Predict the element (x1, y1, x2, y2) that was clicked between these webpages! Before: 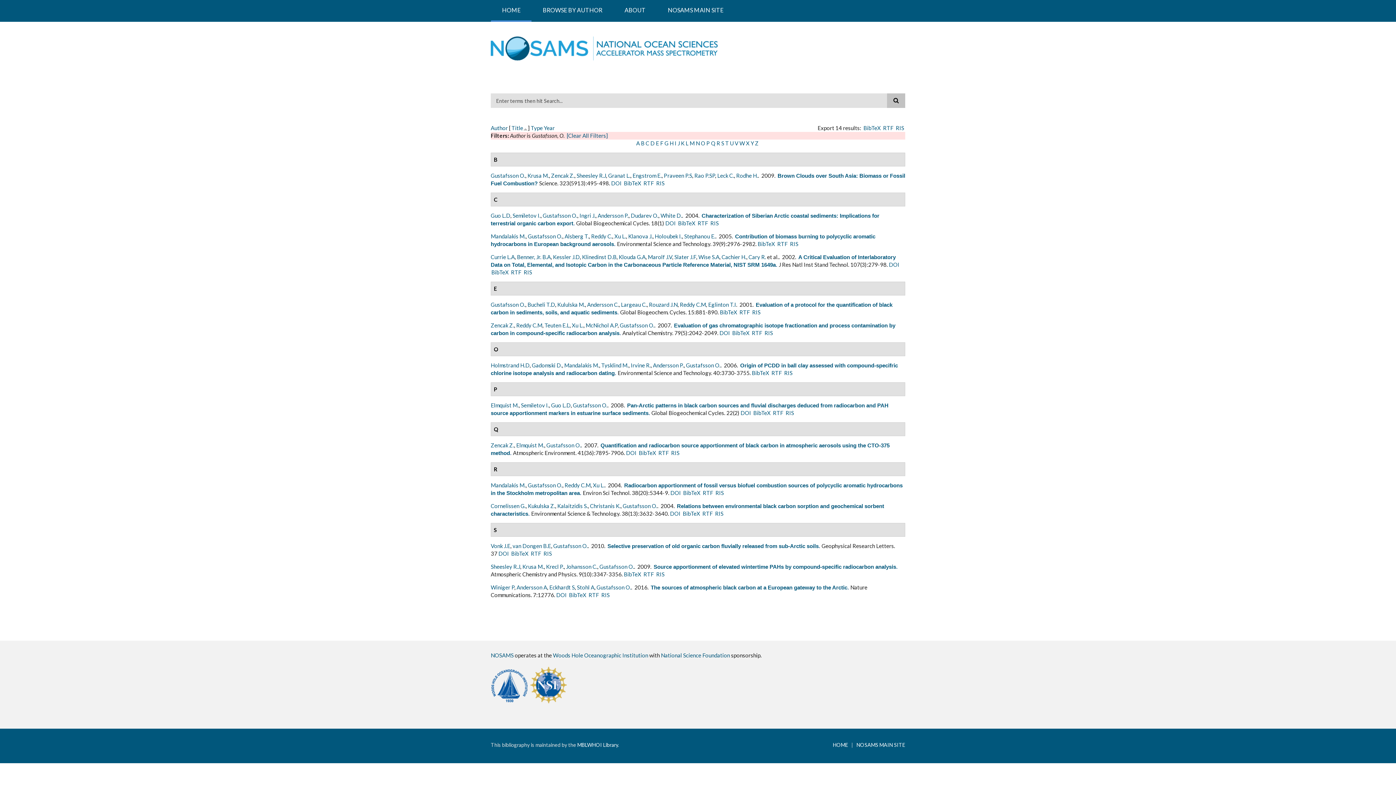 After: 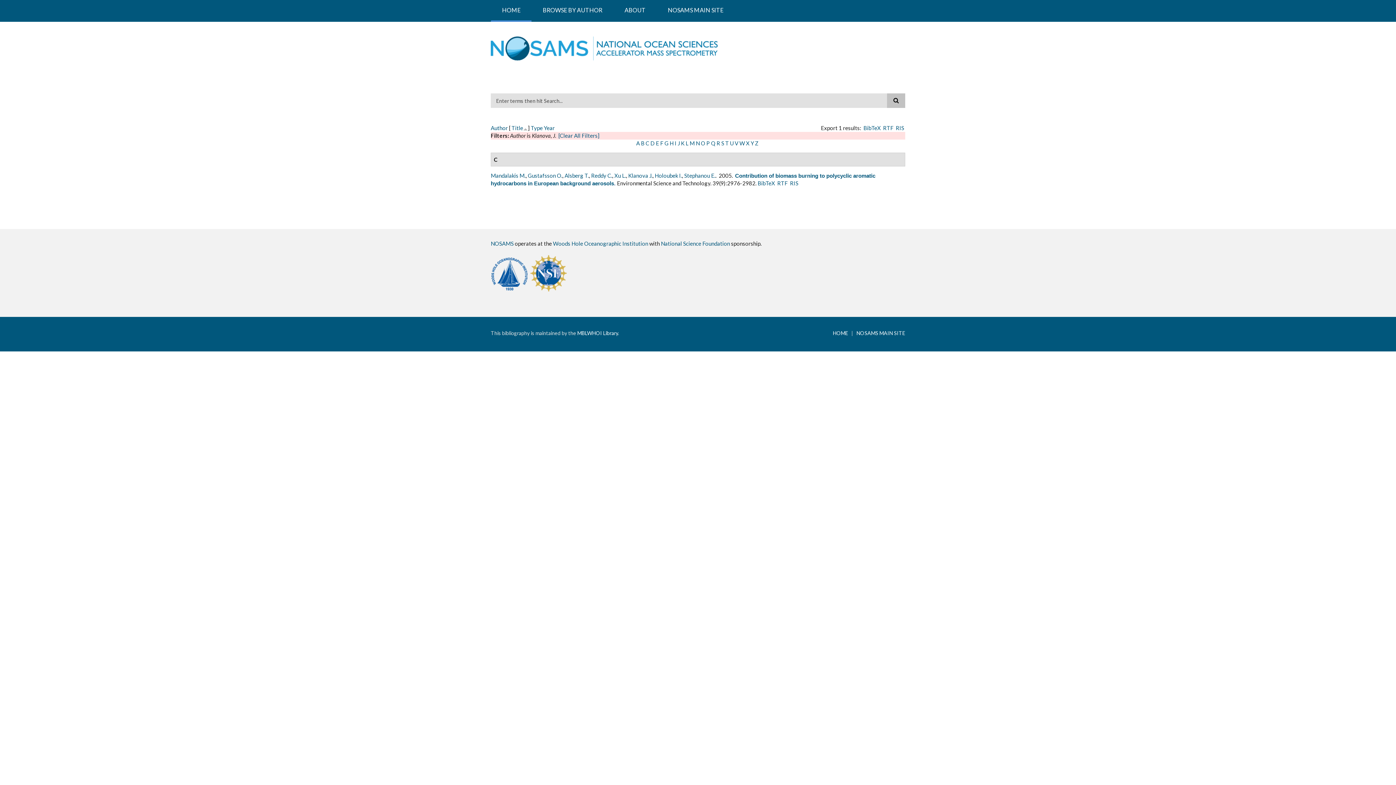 Action: label: Klanova J. bbox: (628, 233, 652, 239)